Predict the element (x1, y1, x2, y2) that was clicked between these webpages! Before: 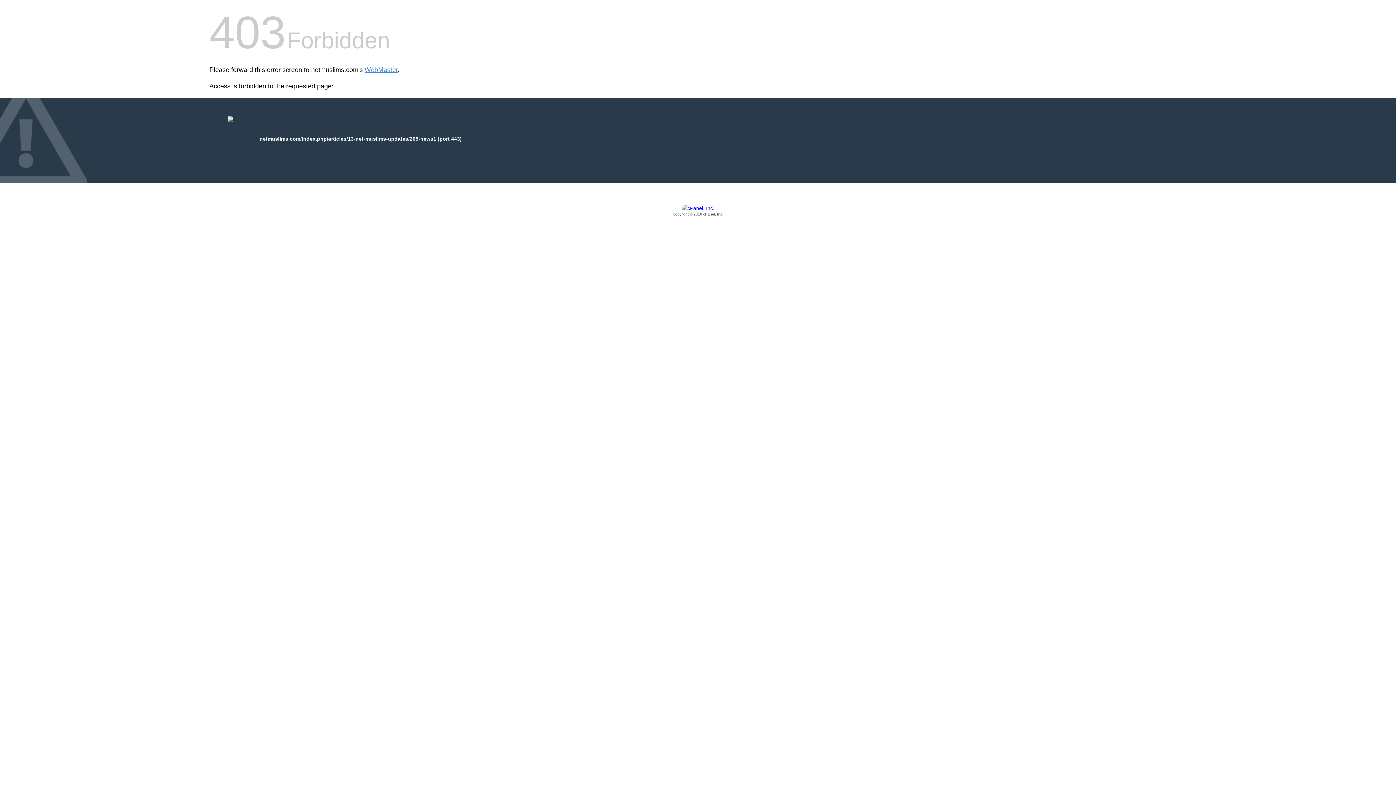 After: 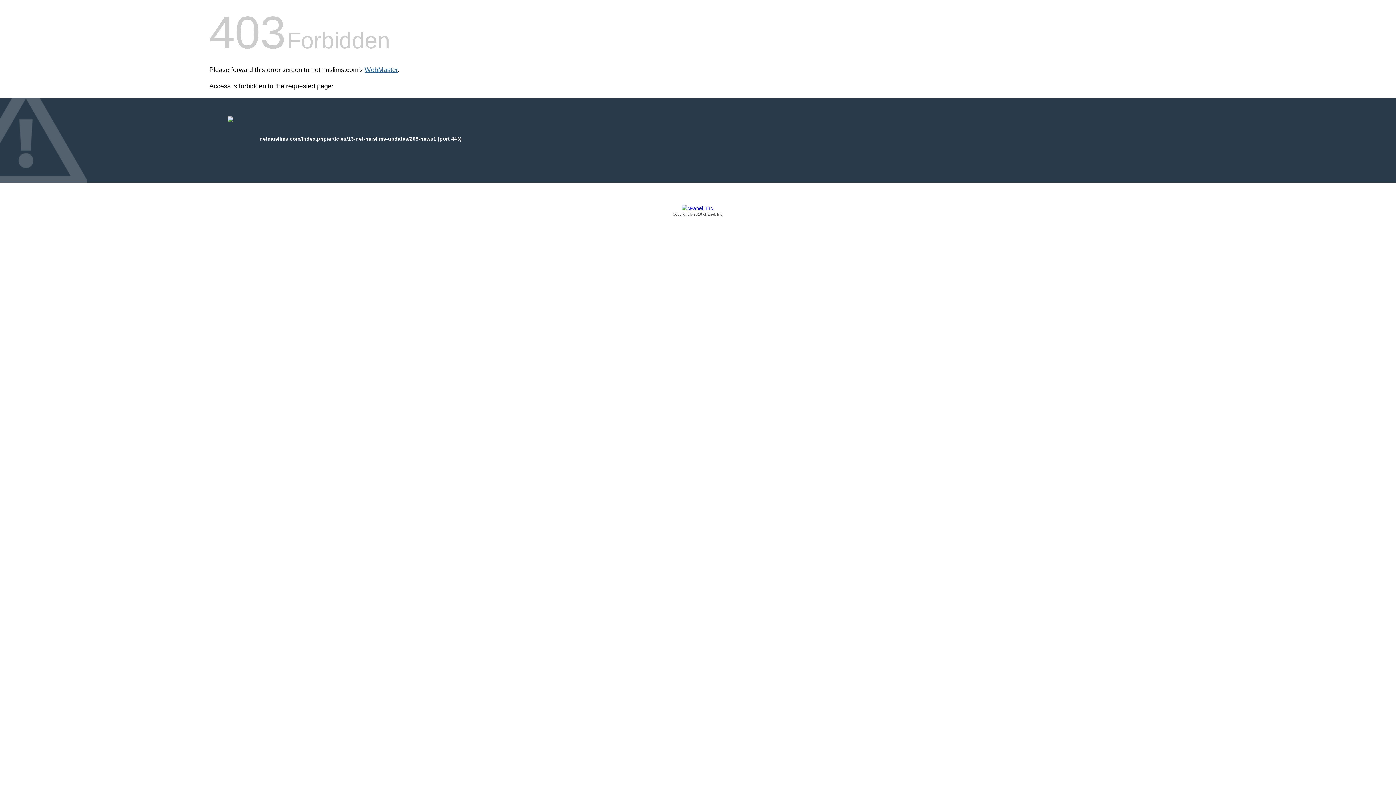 Action: label: WebMaster bbox: (364, 66, 397, 73)